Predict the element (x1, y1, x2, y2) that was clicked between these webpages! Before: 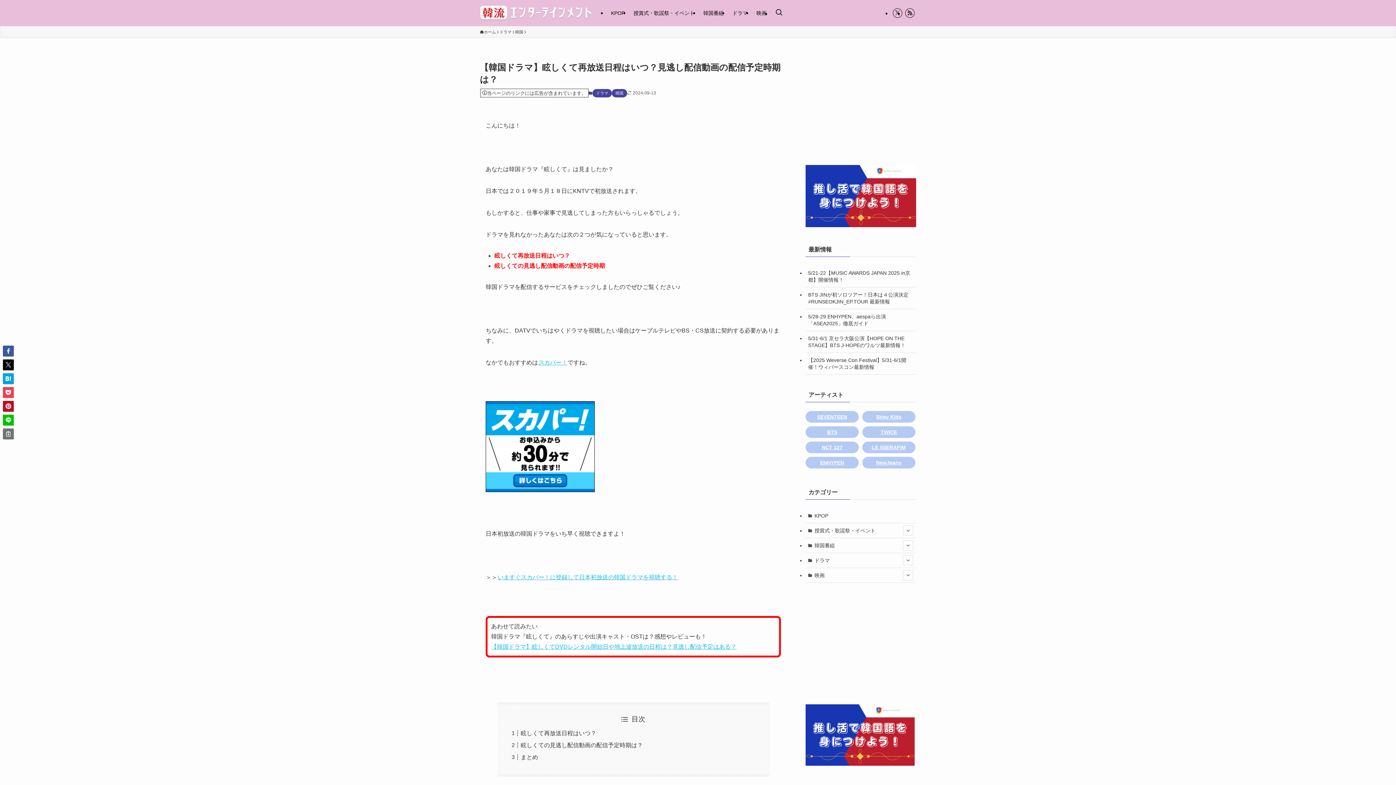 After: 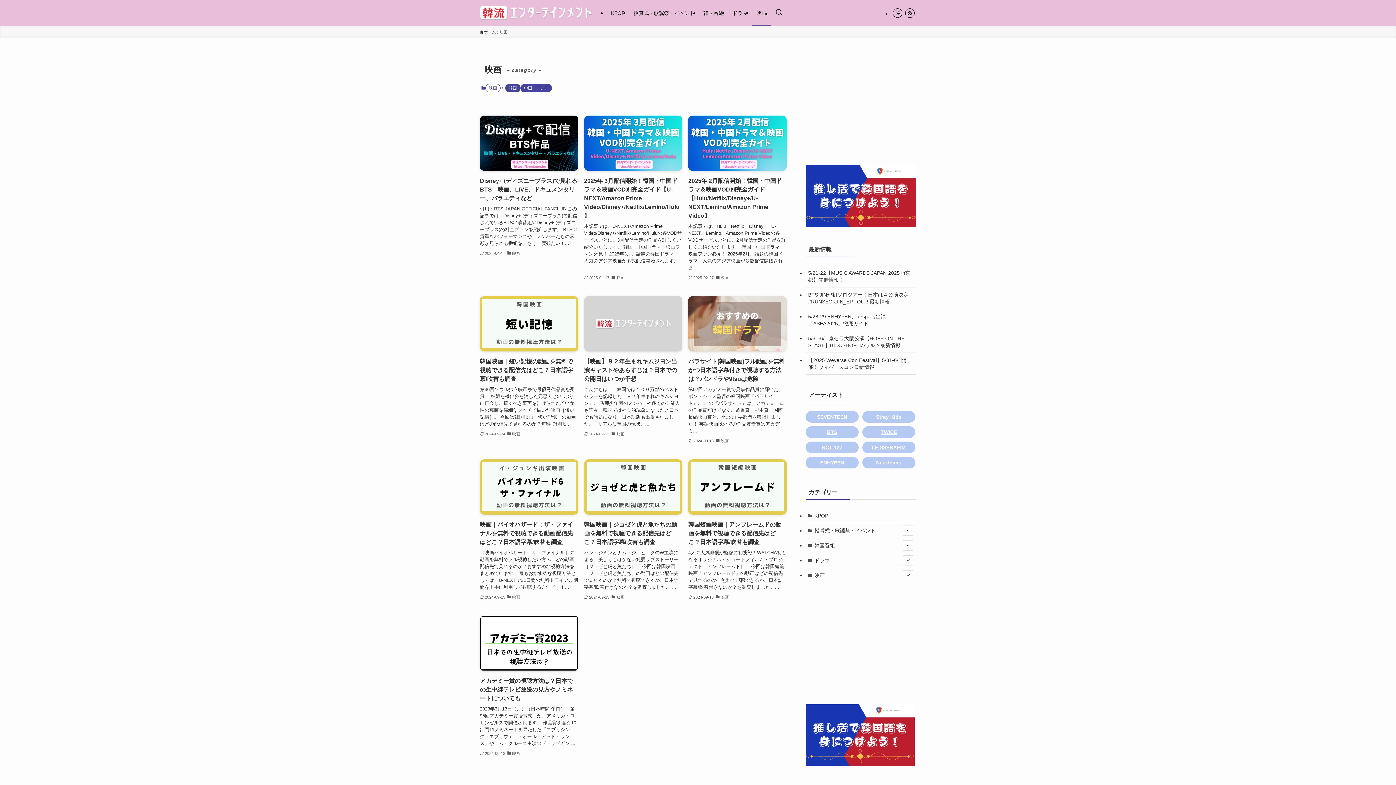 Action: label: 映画 bbox: (752, 0, 771, 26)